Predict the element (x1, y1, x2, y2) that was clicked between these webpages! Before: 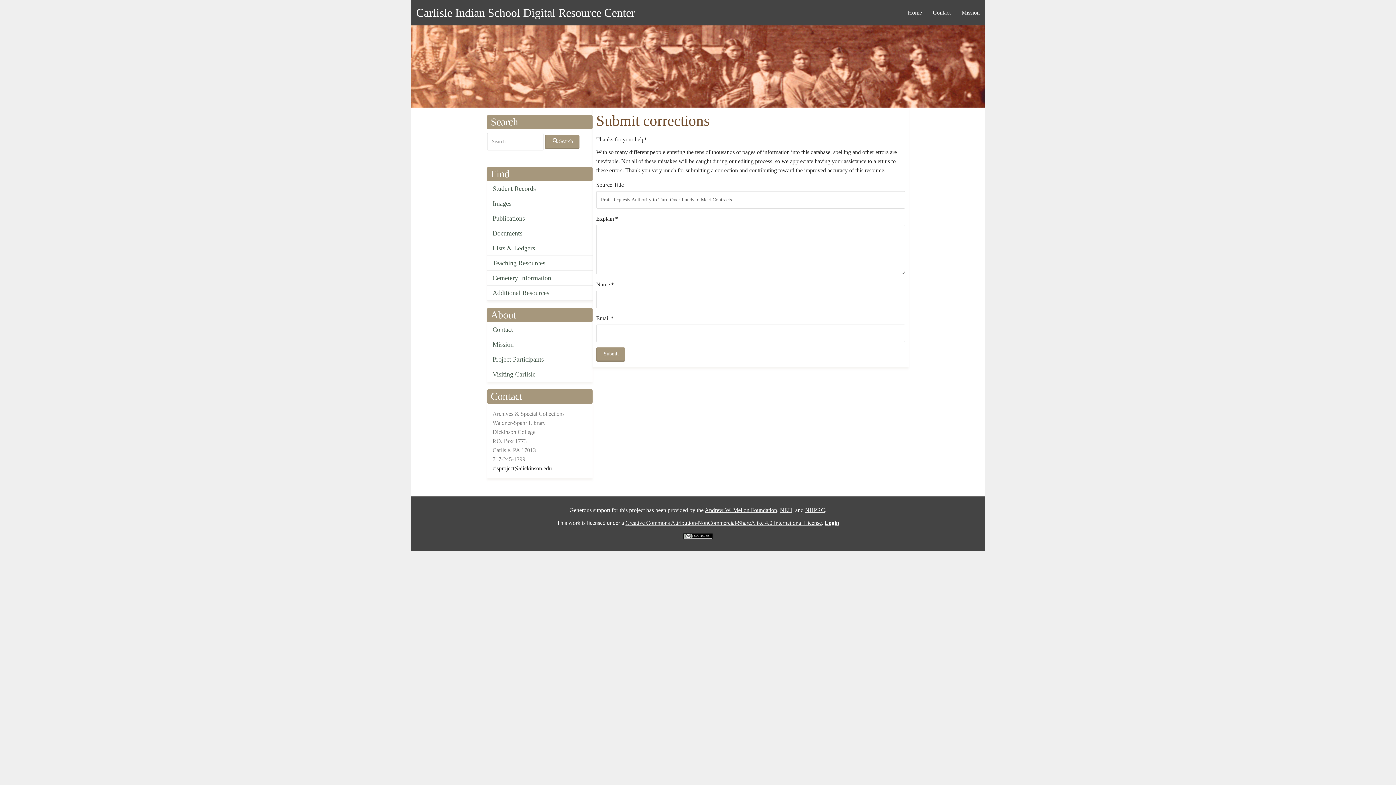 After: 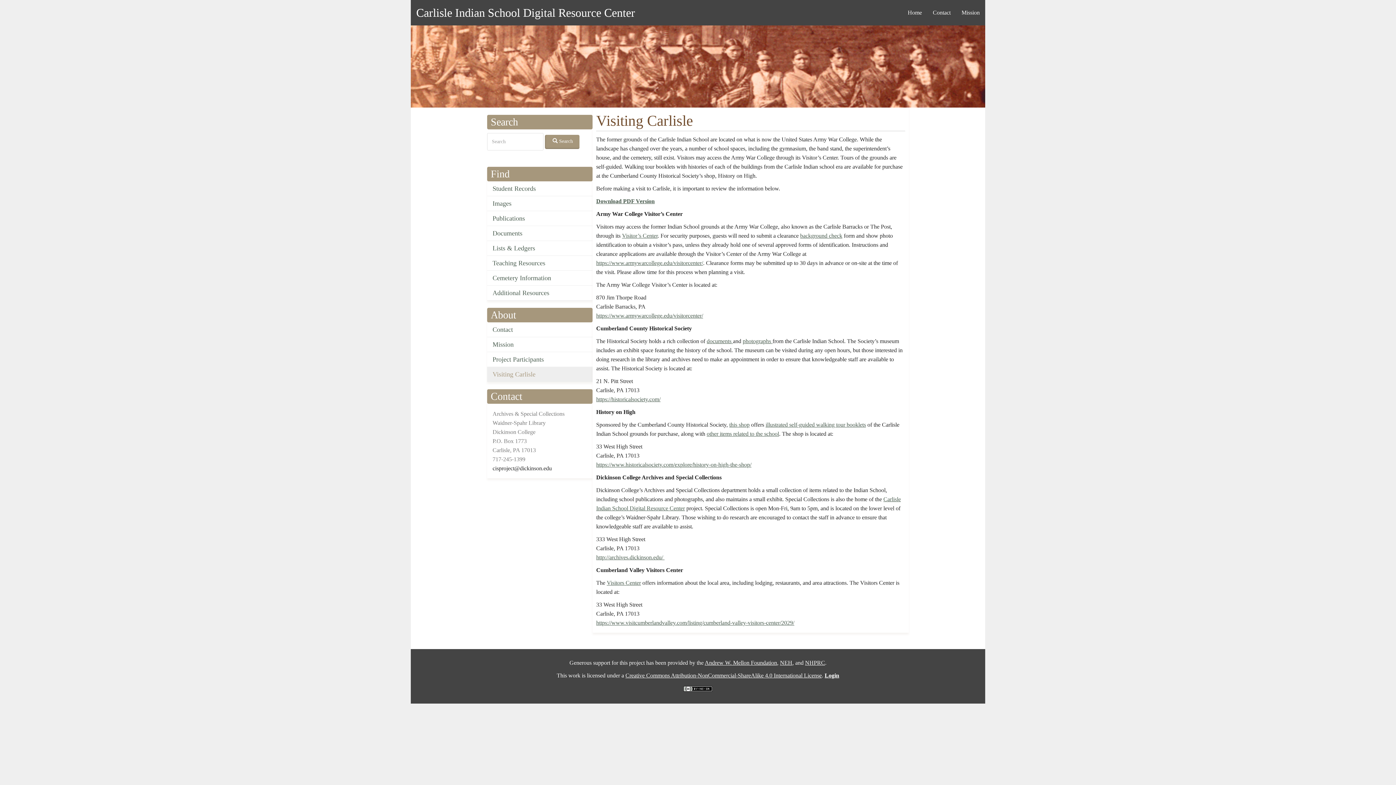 Action: bbox: (487, 367, 592, 382) label: Visiting Carlisle